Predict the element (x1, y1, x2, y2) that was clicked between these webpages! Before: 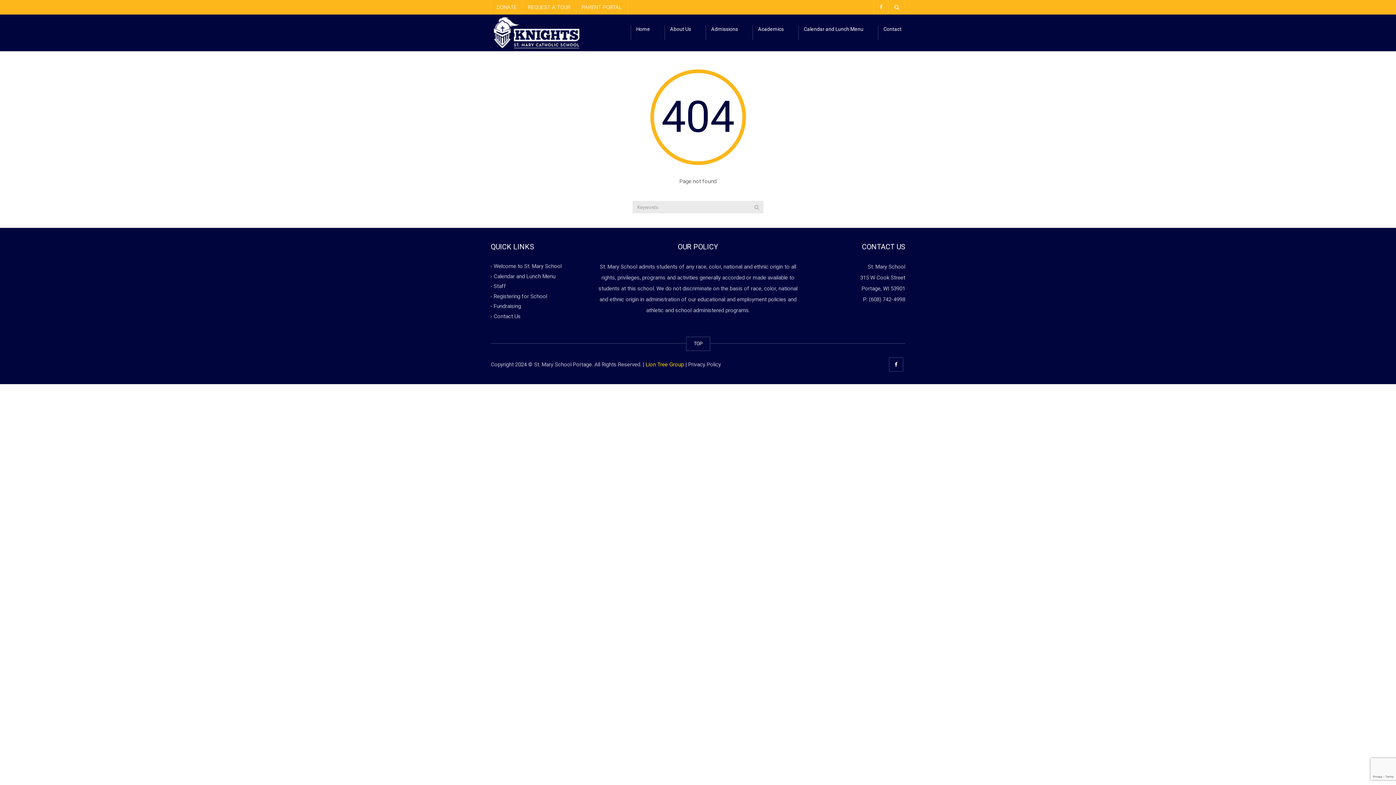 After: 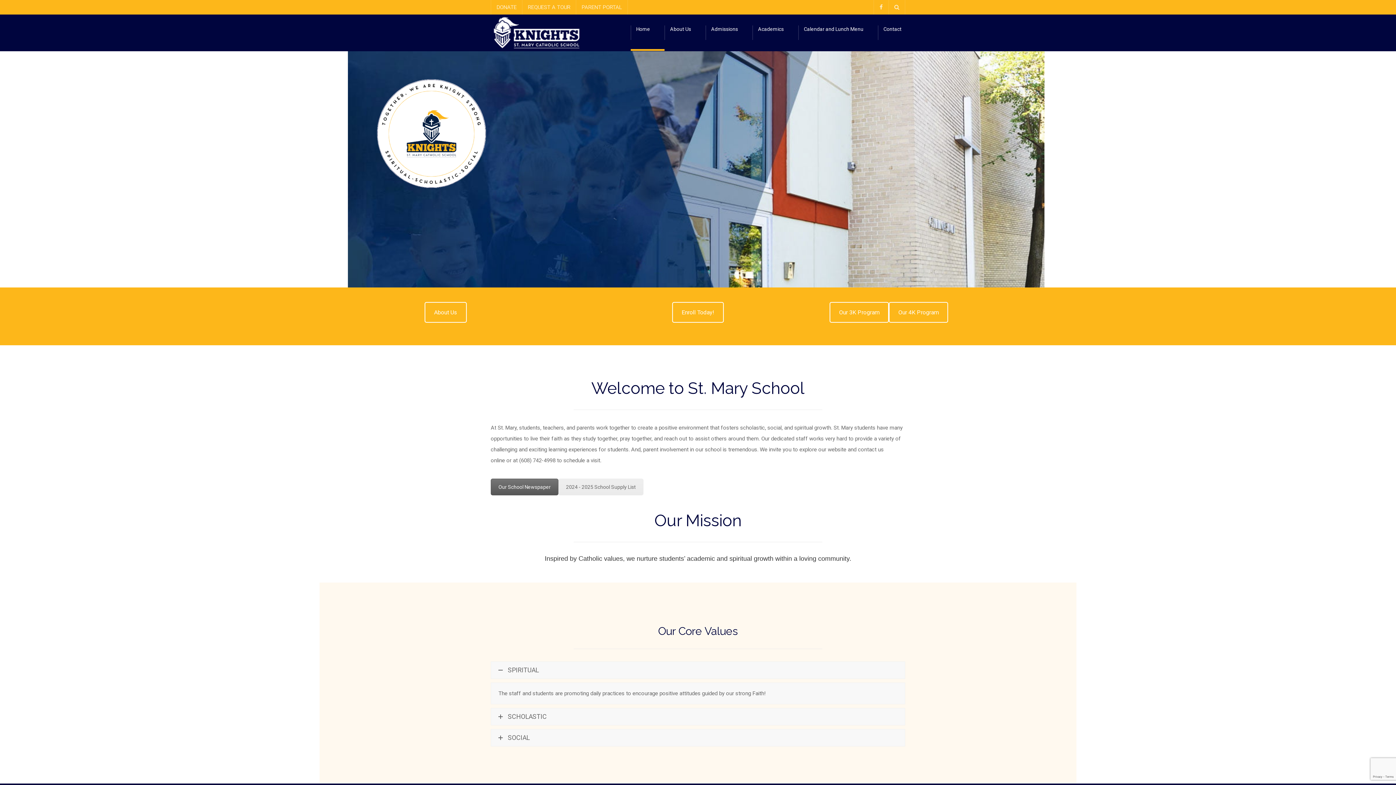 Action: bbox: (490, 29, 581, 36)